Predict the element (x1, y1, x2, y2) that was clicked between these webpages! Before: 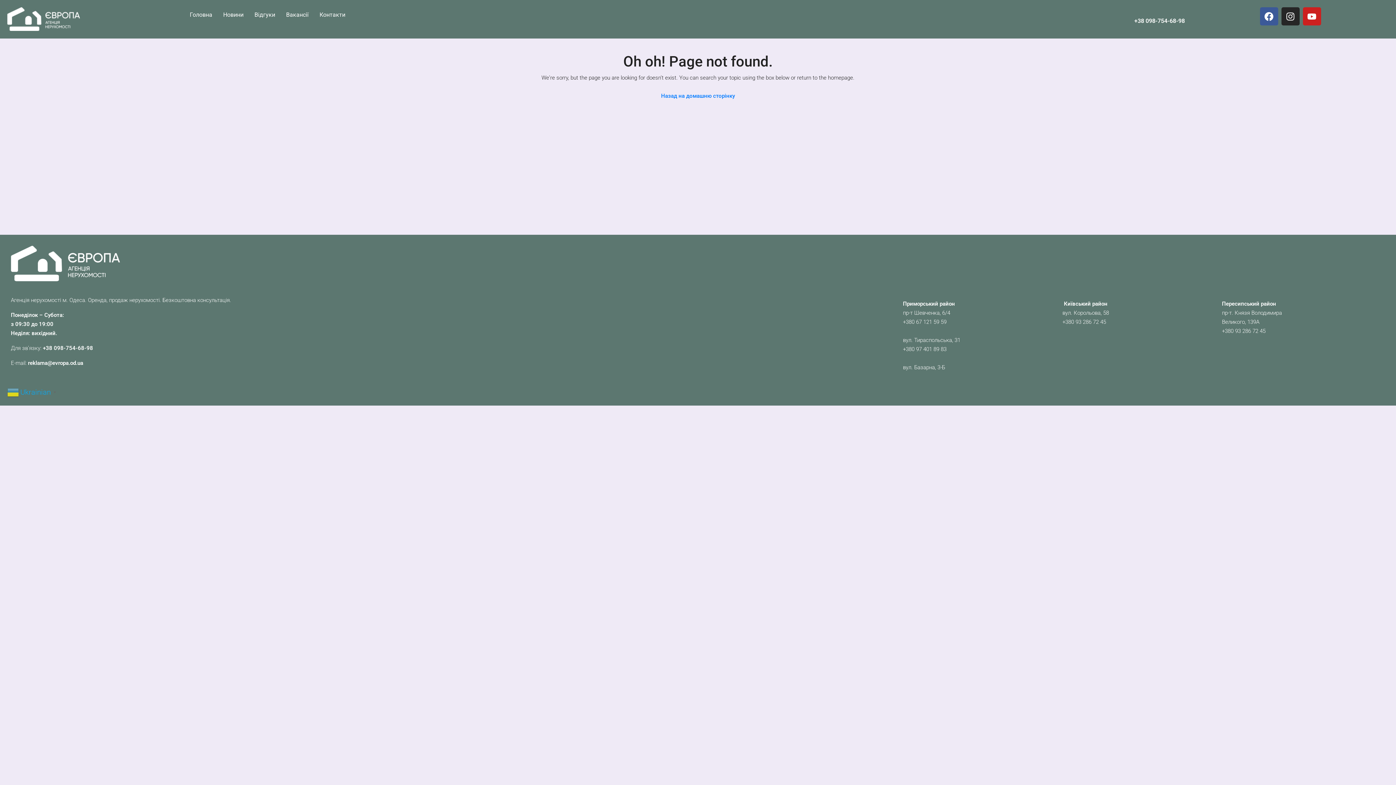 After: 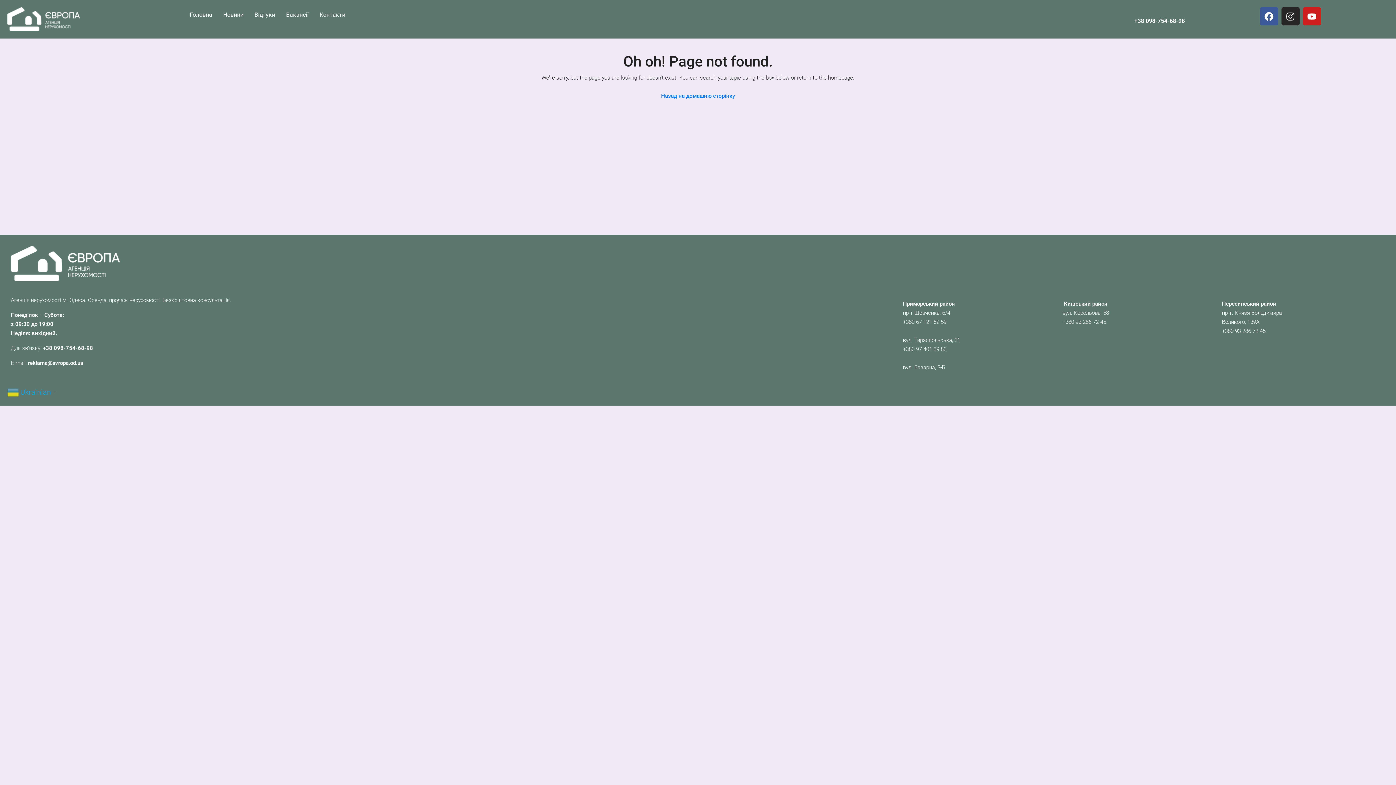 Action: bbox: (903, 318, 946, 325) label: +380 67 121 59 59